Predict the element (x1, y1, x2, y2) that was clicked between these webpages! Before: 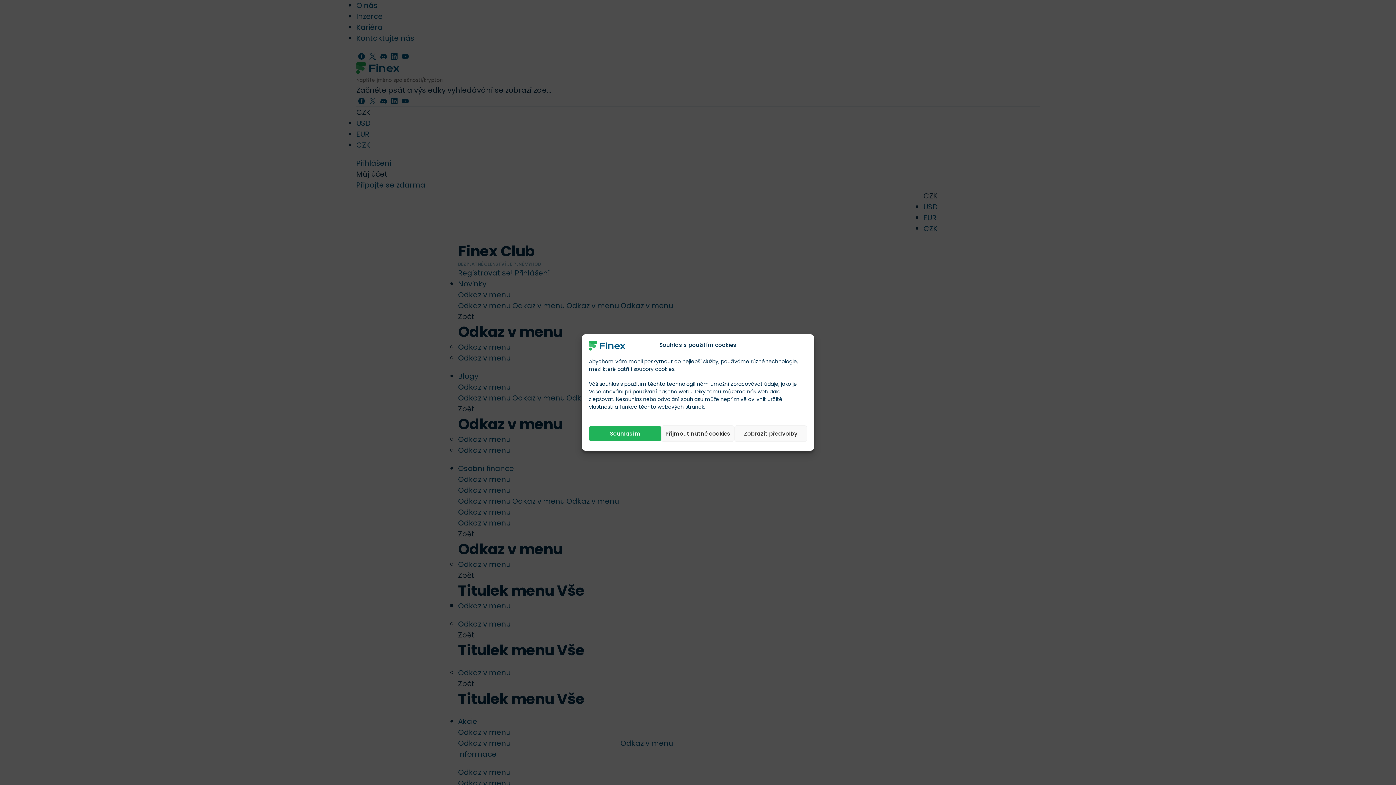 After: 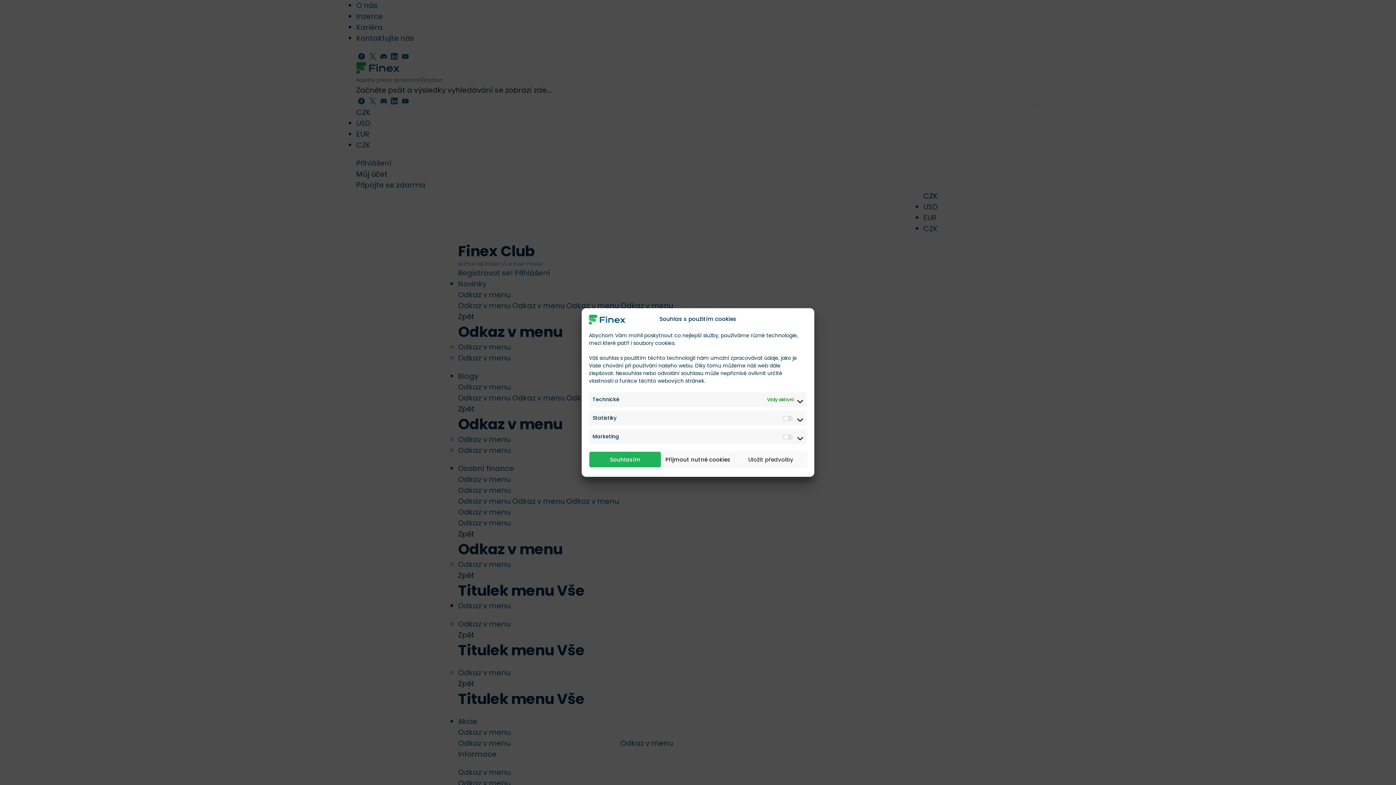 Action: bbox: (734, 425, 807, 442) label: Zobrazit předvolby